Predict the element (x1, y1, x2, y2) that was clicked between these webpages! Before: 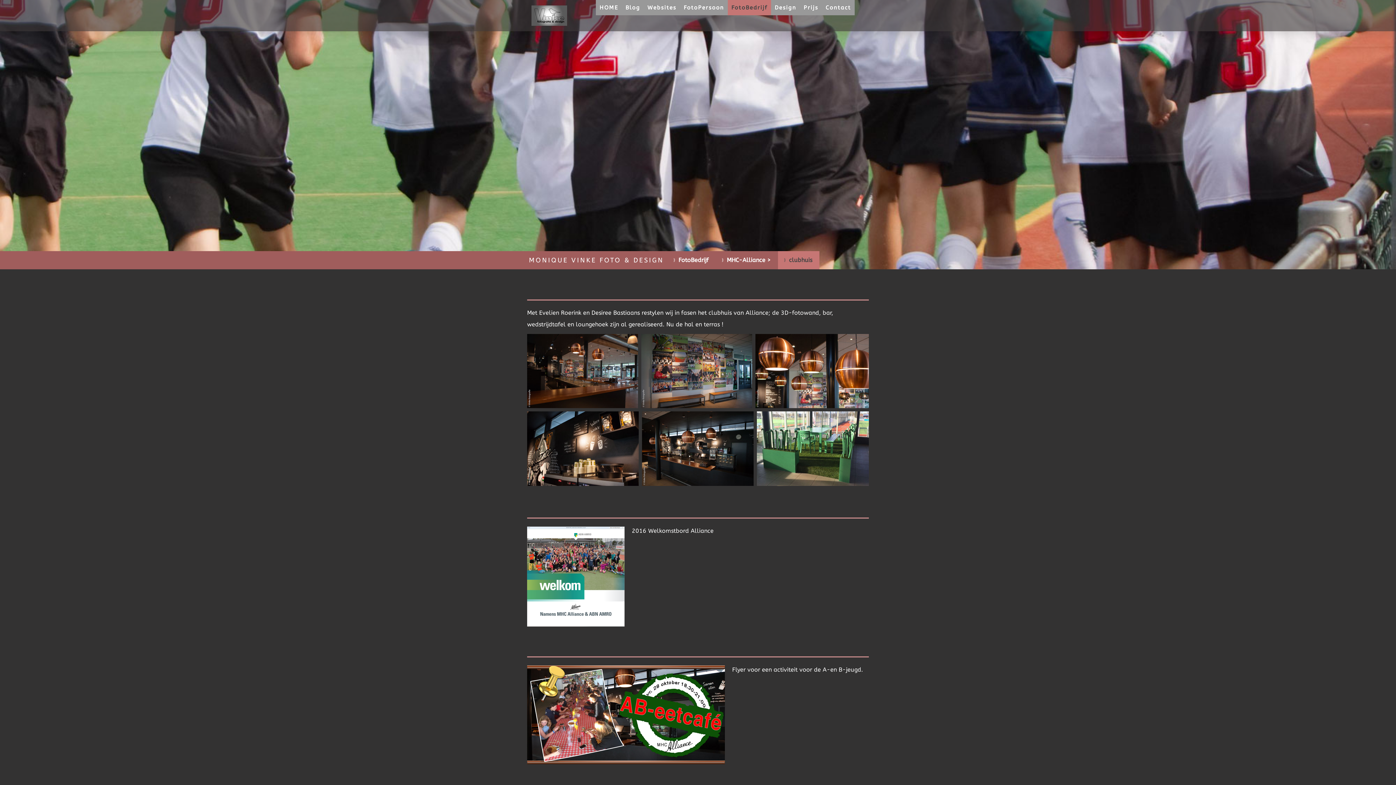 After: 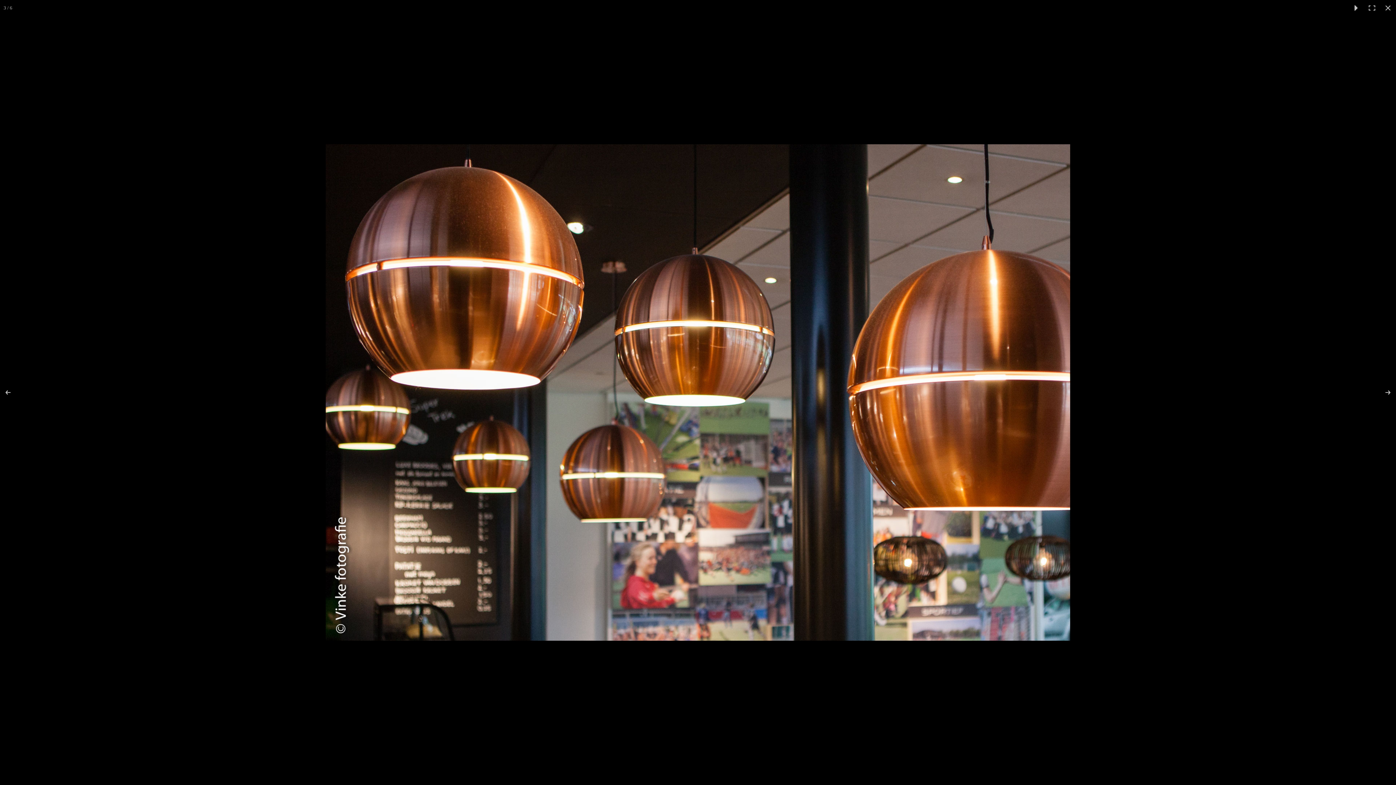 Action: bbox: (755, 334, 869, 408)